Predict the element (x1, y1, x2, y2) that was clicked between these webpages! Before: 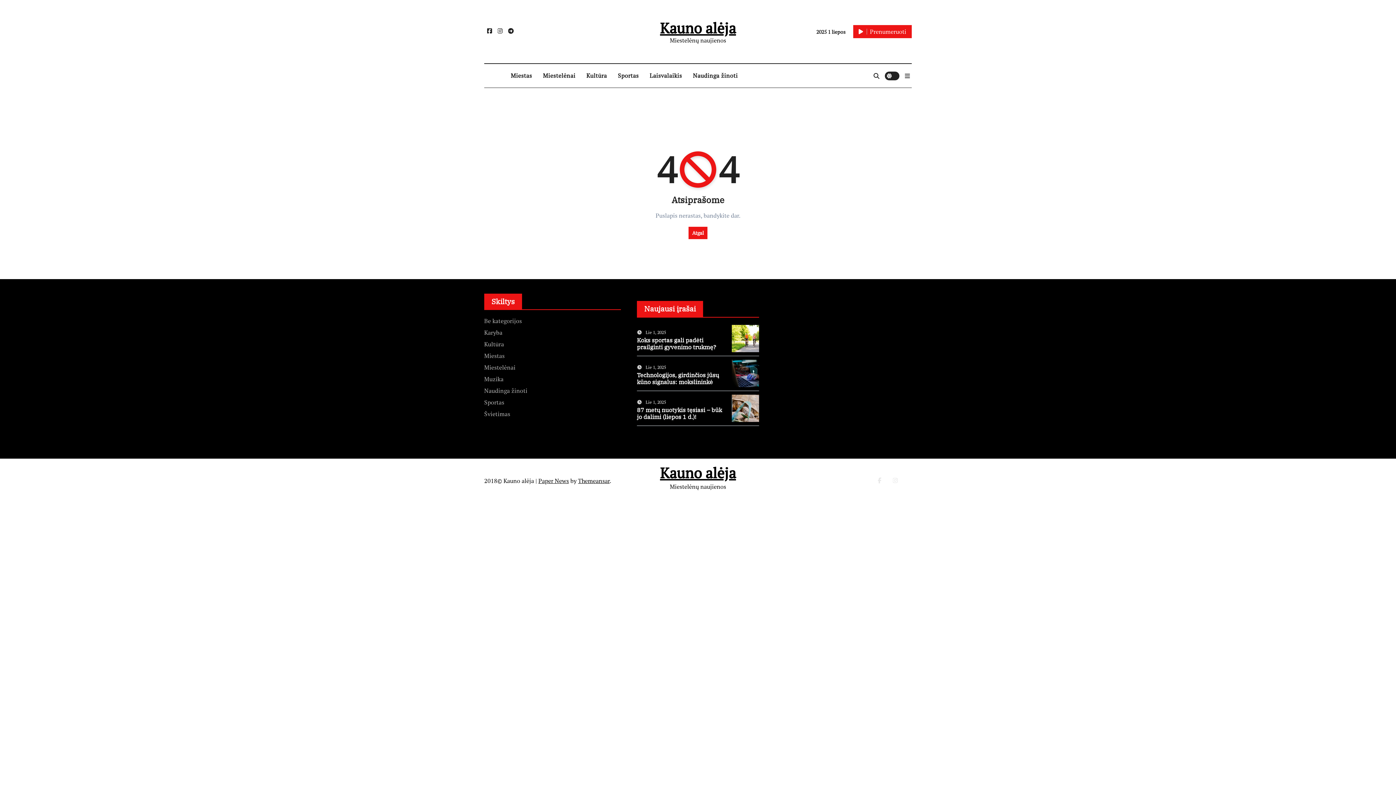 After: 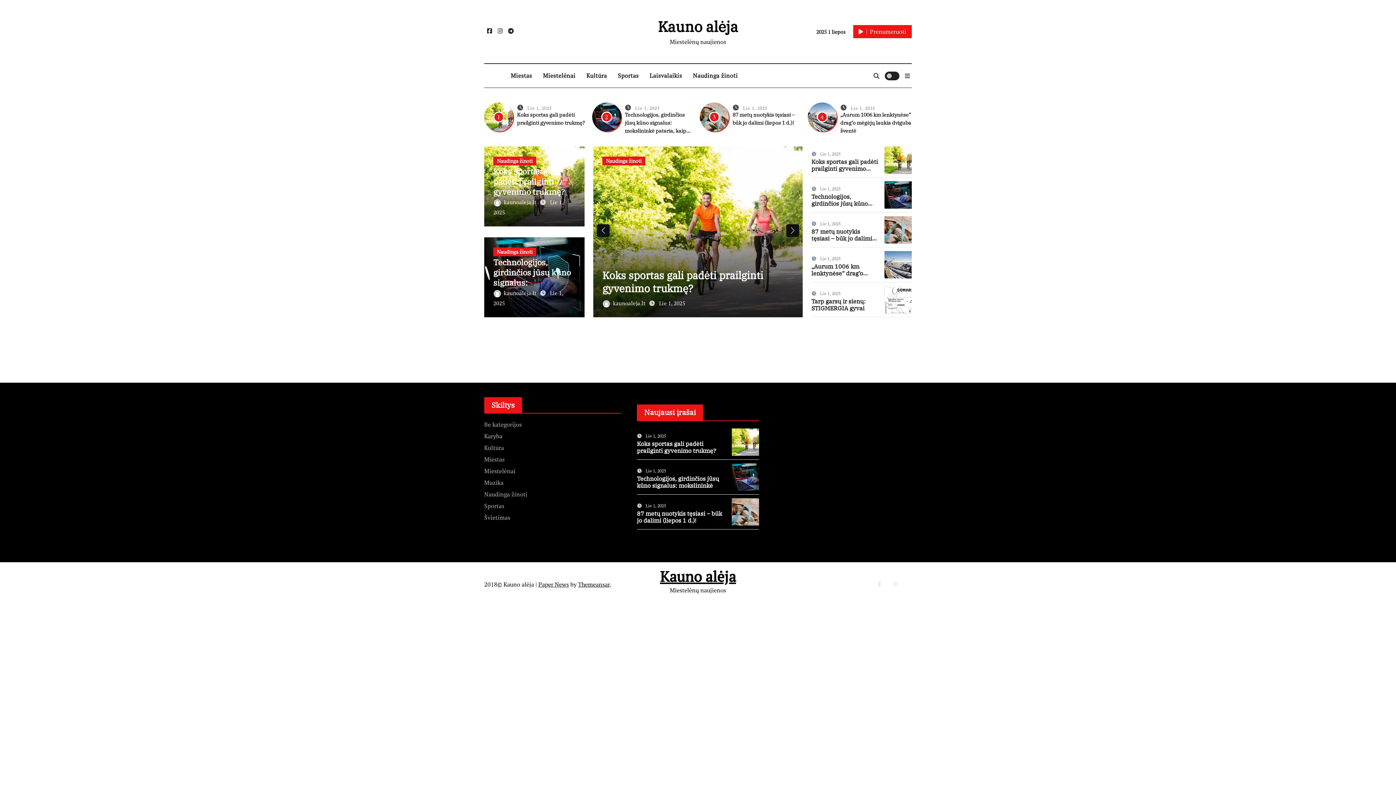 Action: bbox: (660, 463, 736, 482) label: Kauno alėja